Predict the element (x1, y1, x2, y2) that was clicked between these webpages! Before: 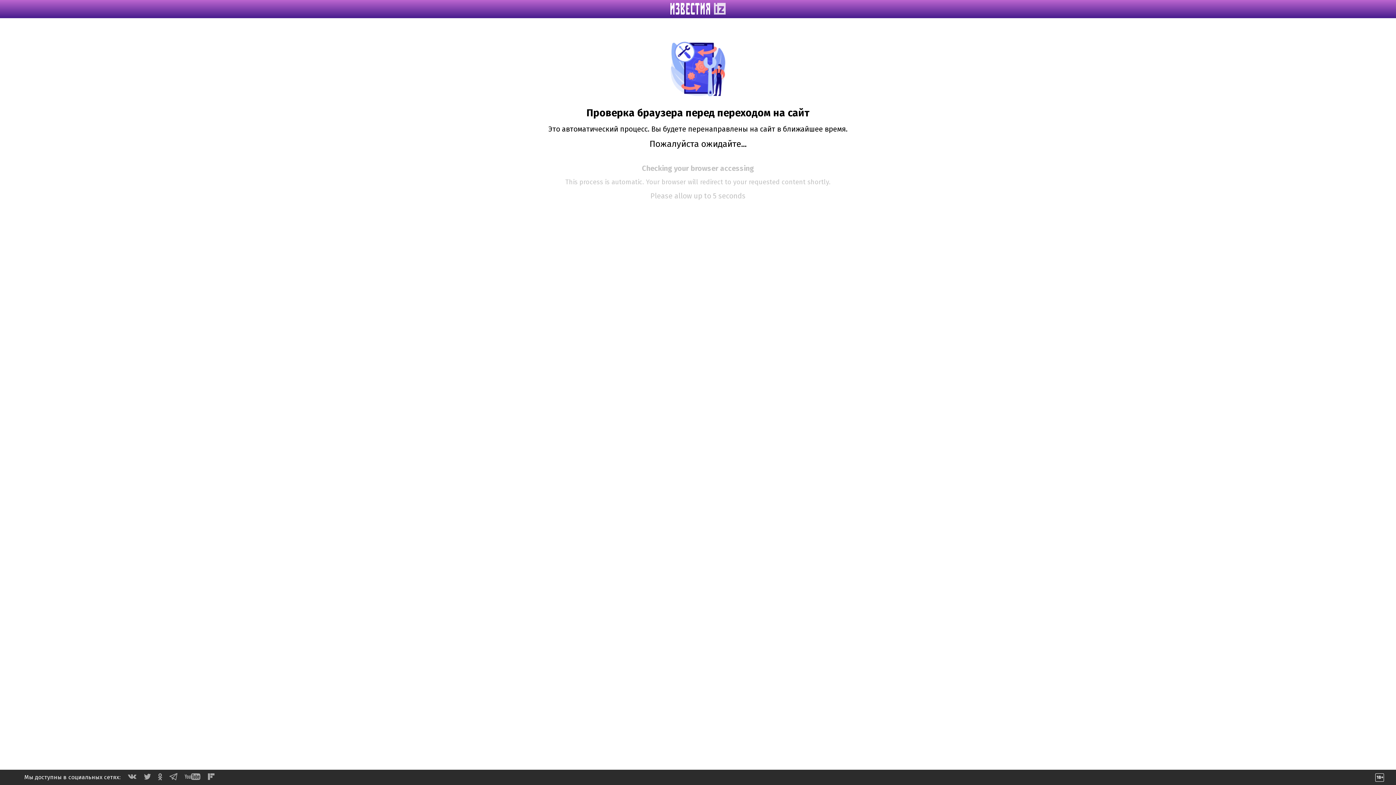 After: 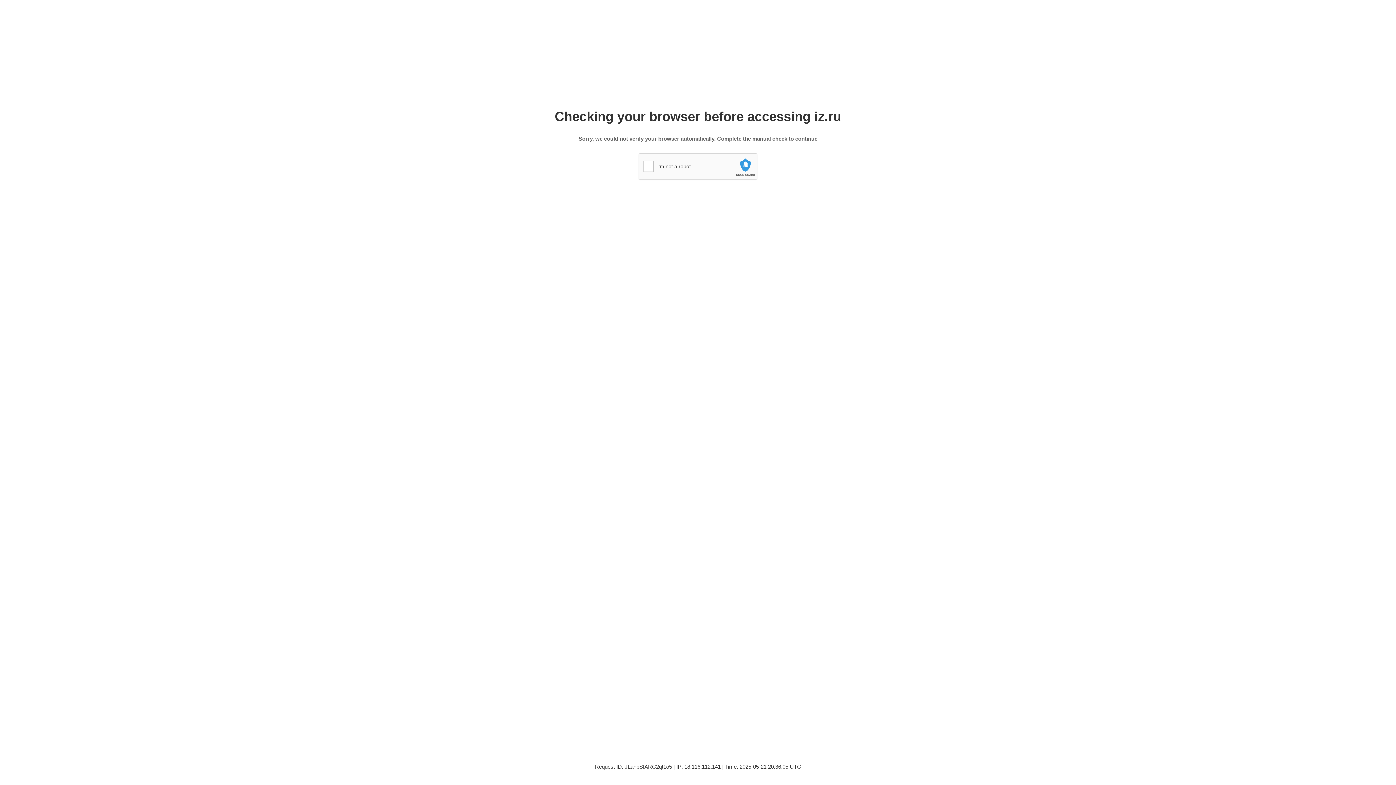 Action: bbox: (670, 9, 725, 16)